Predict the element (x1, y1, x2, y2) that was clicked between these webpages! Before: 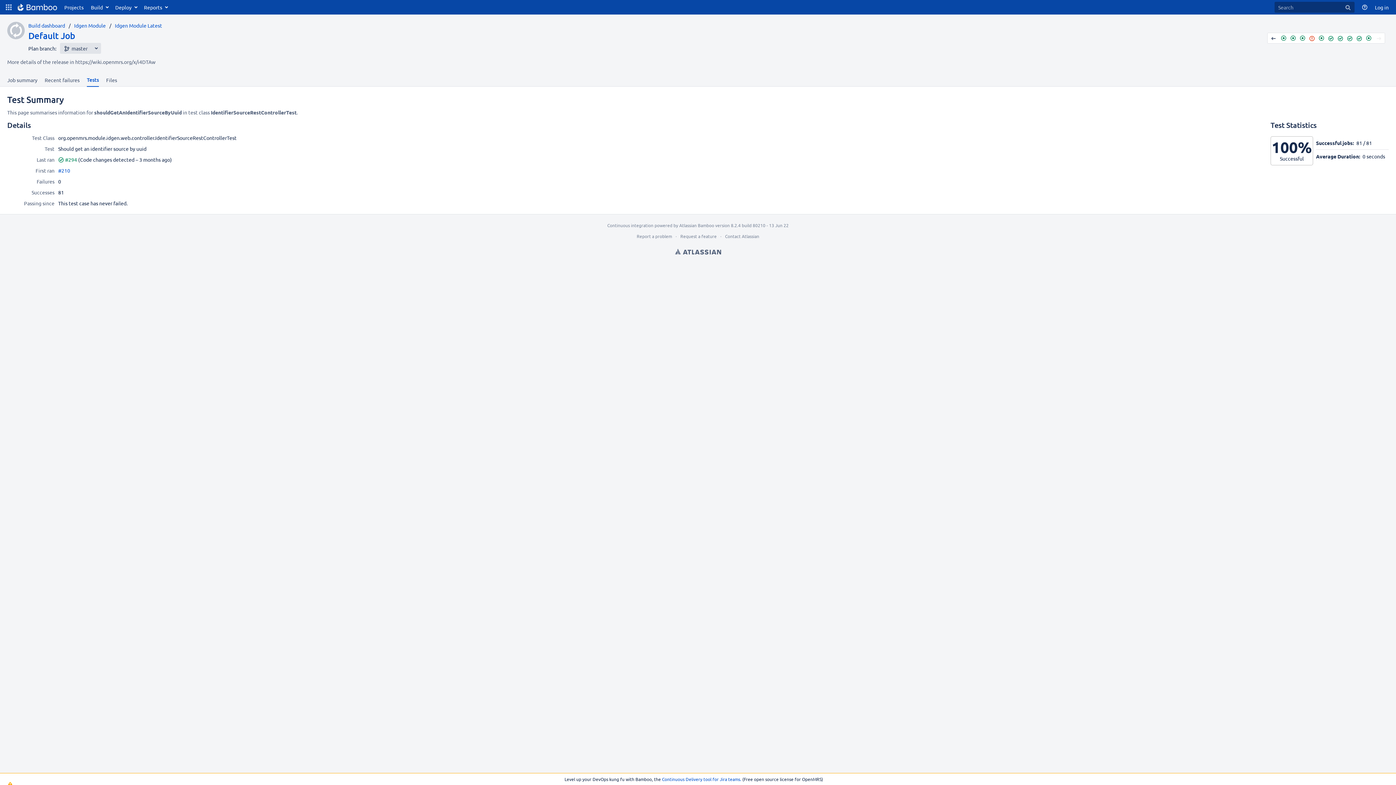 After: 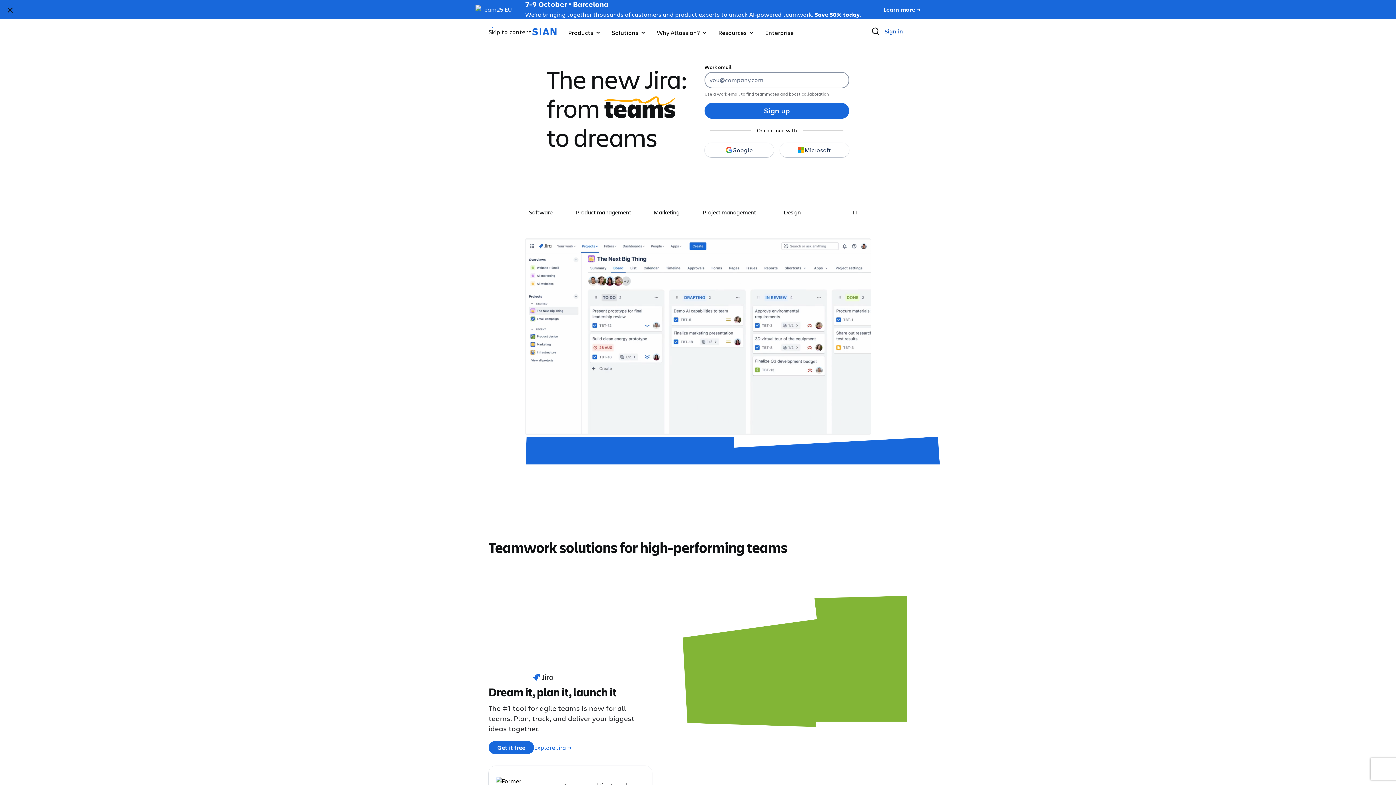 Action: bbox: (675, 247, 721, 256) label: Atlassian